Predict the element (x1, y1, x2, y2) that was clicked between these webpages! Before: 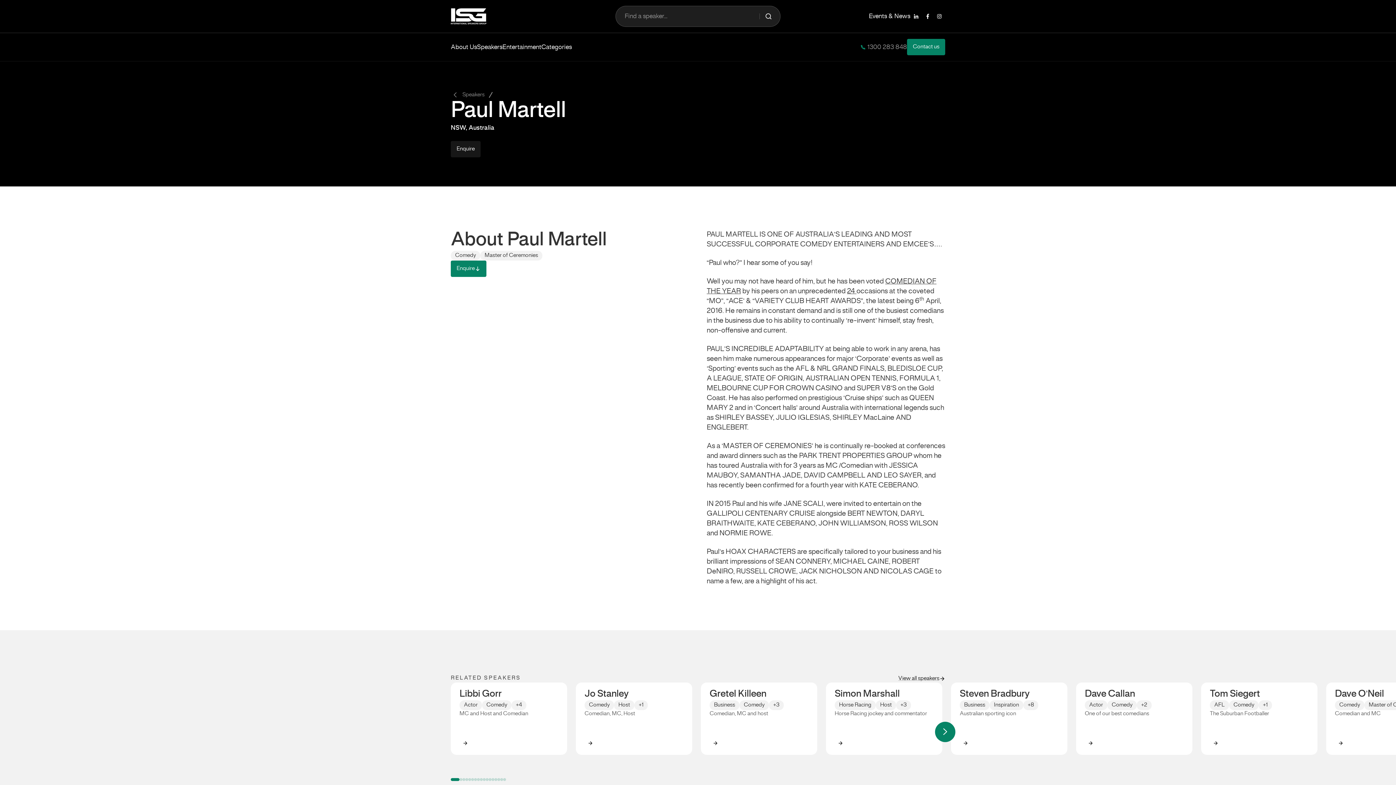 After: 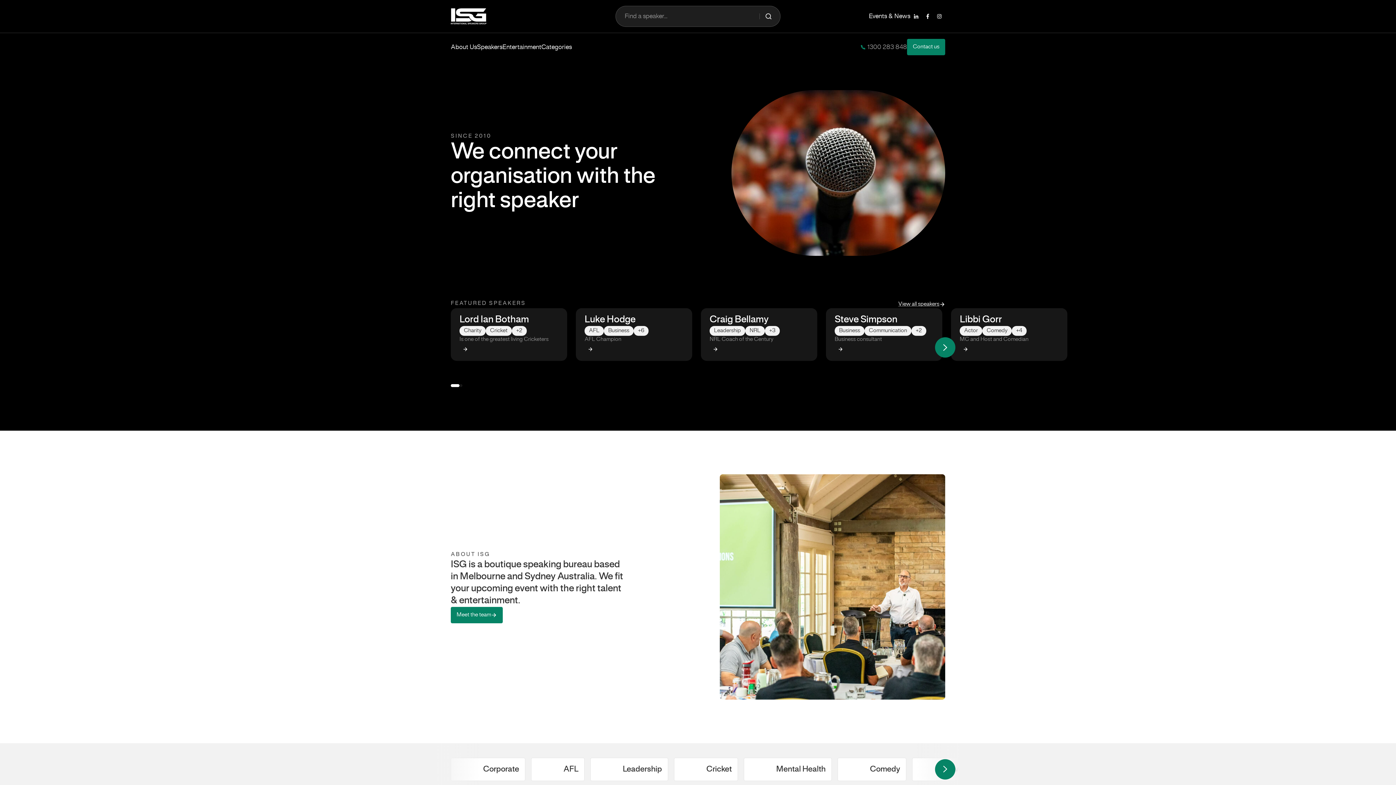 Action: bbox: (450, 8, 486, 24)